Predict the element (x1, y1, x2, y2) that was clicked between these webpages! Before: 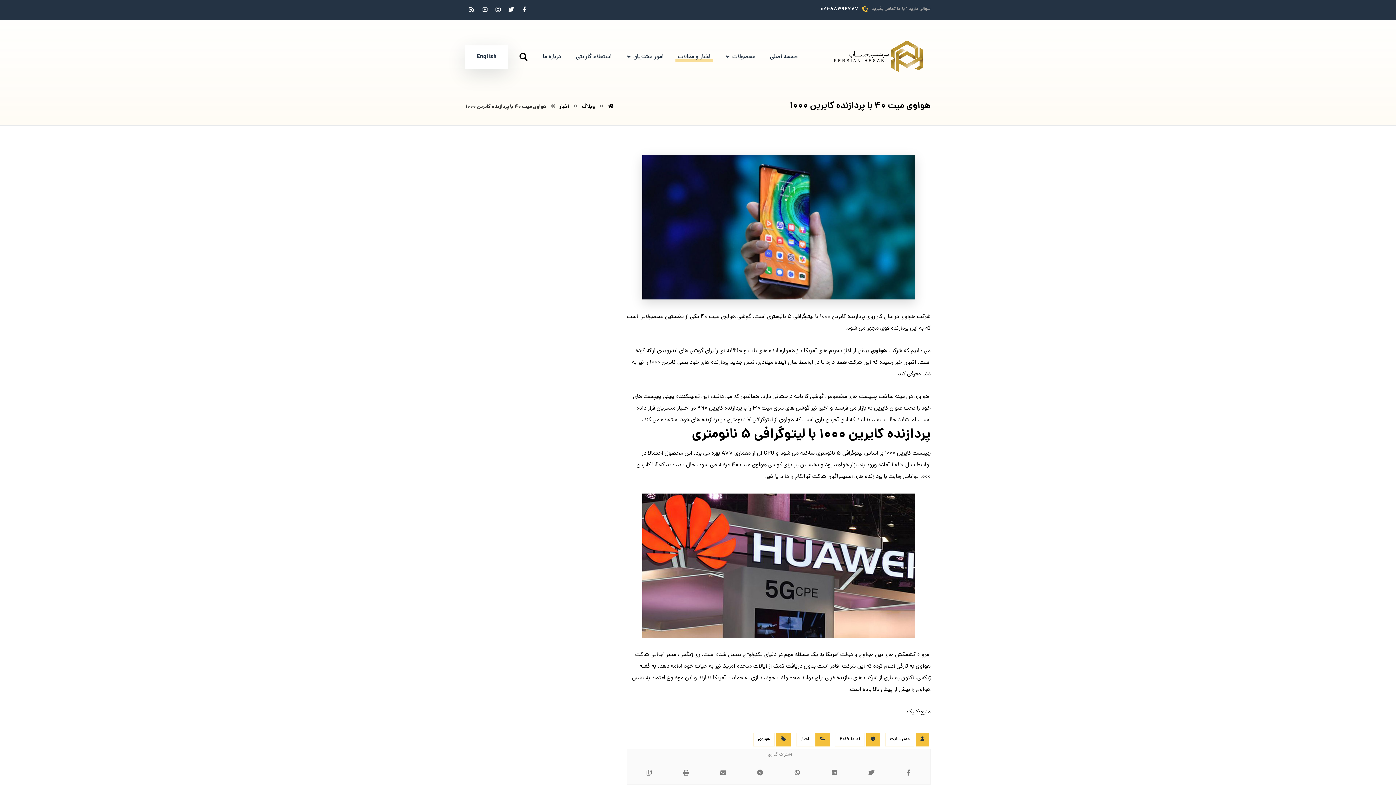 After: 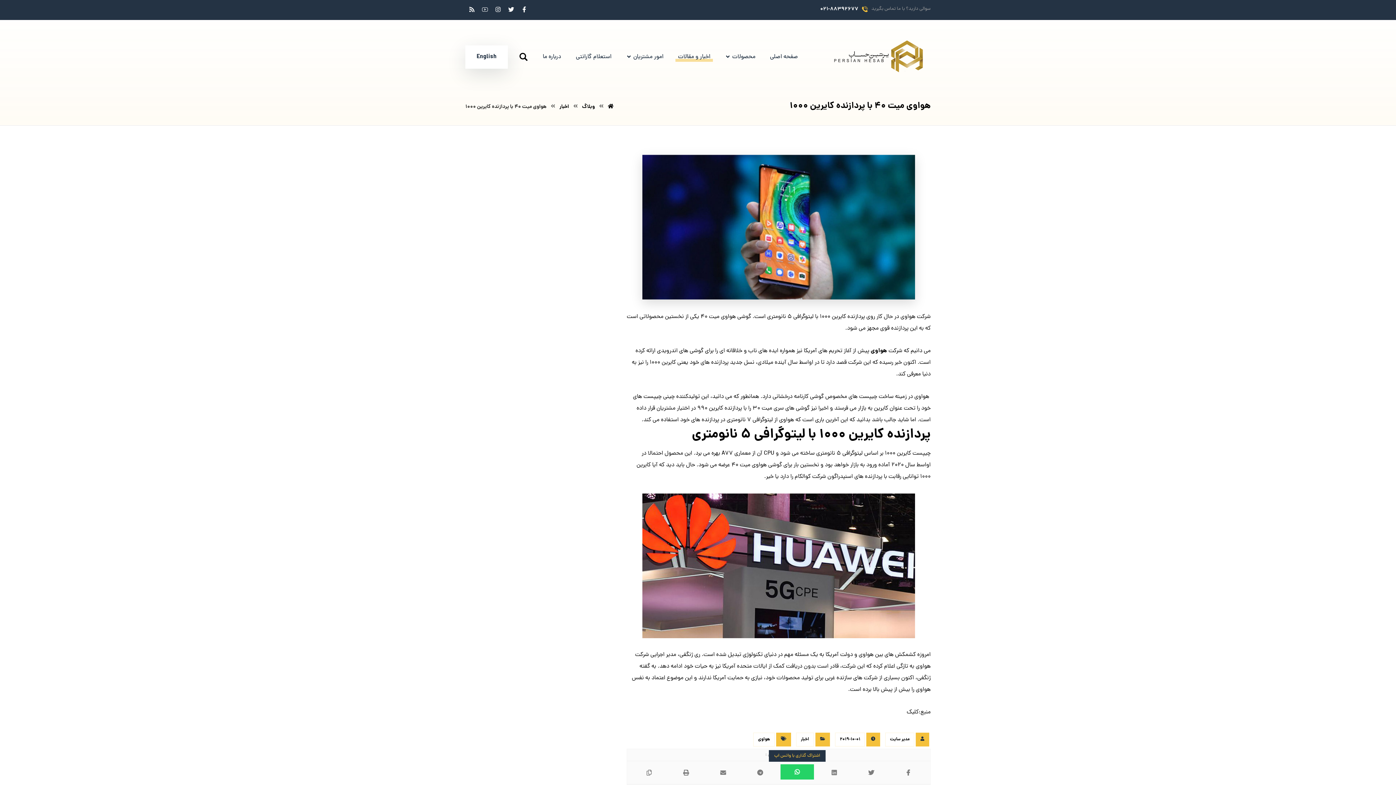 Action: bbox: (780, 765, 814, 780)